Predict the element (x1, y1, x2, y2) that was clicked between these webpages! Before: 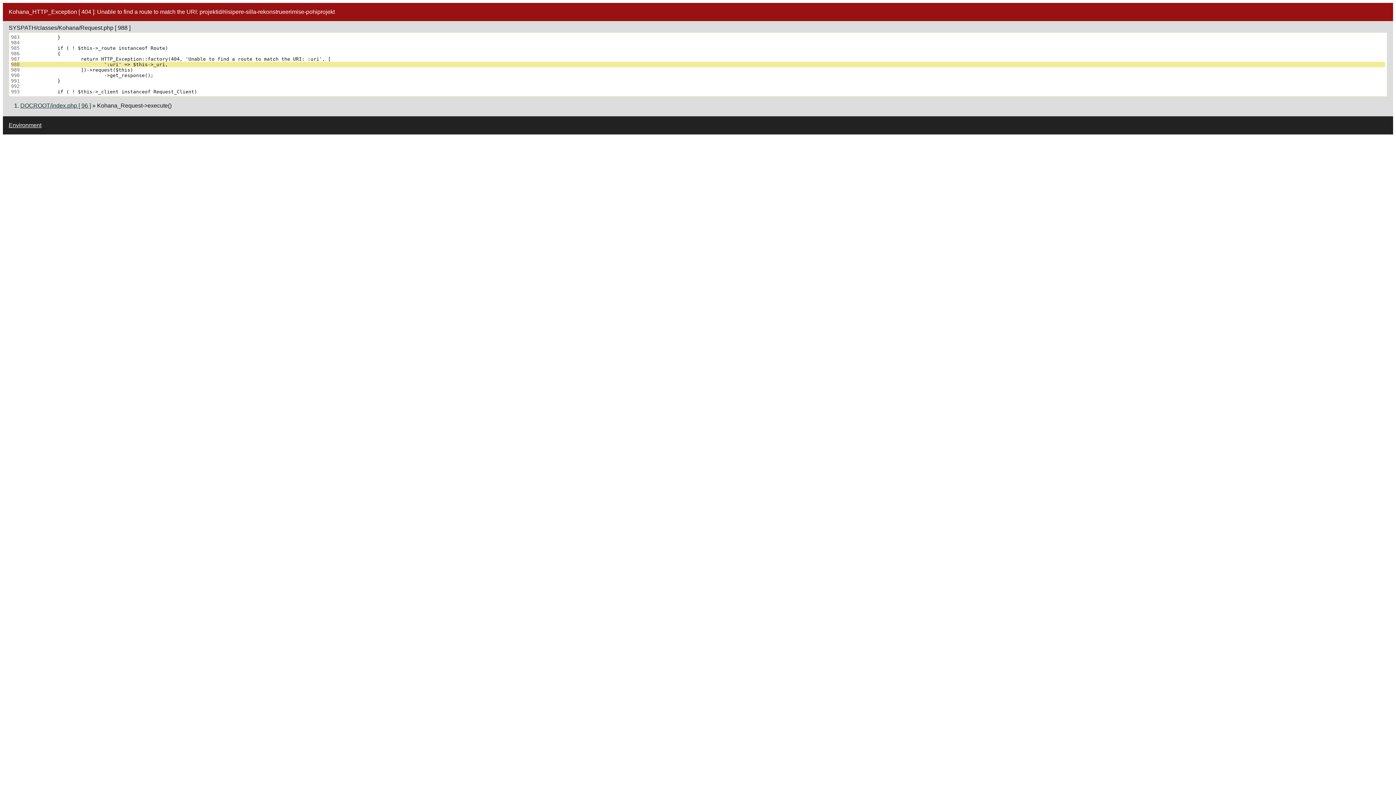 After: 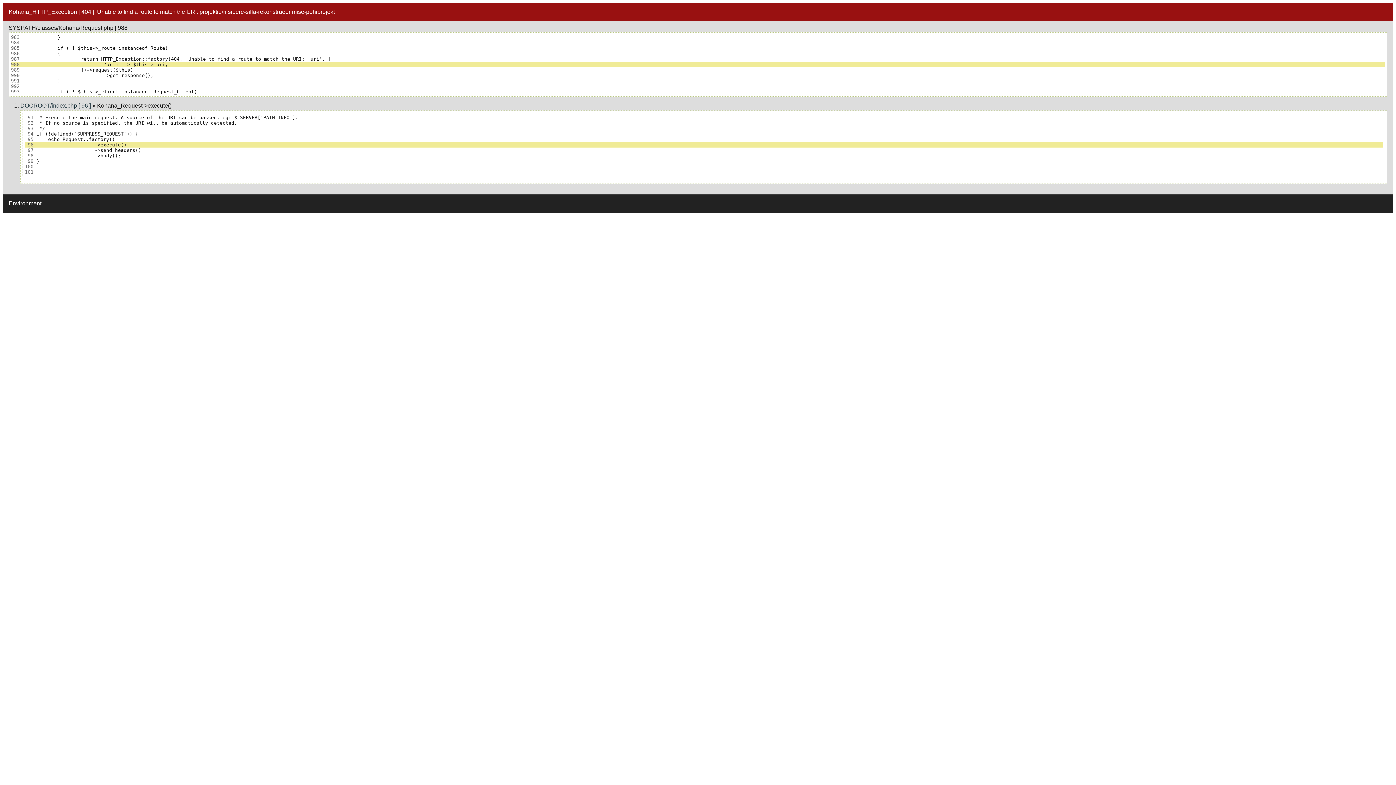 Action: bbox: (20, 102, 90, 108) label: DOCROOT/index.php [ 96 ]